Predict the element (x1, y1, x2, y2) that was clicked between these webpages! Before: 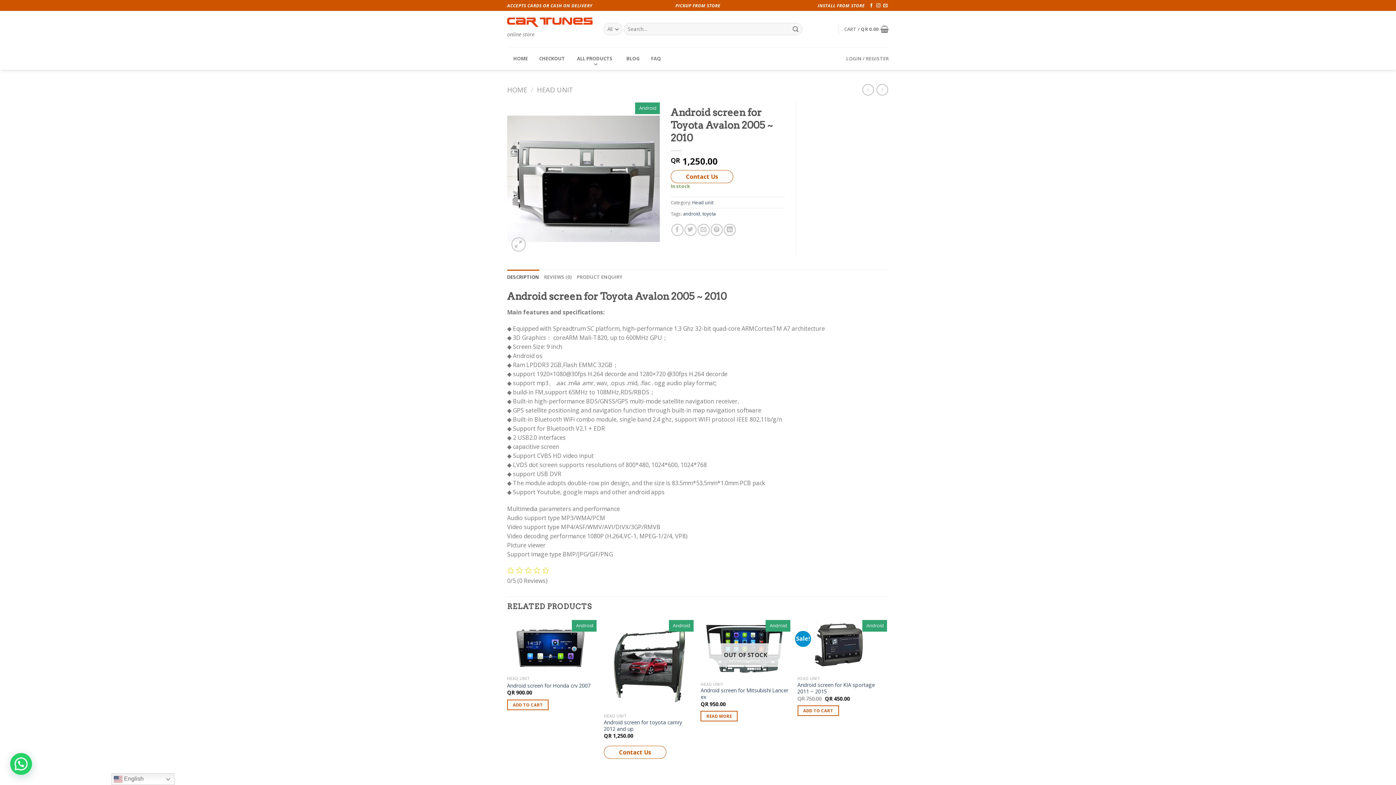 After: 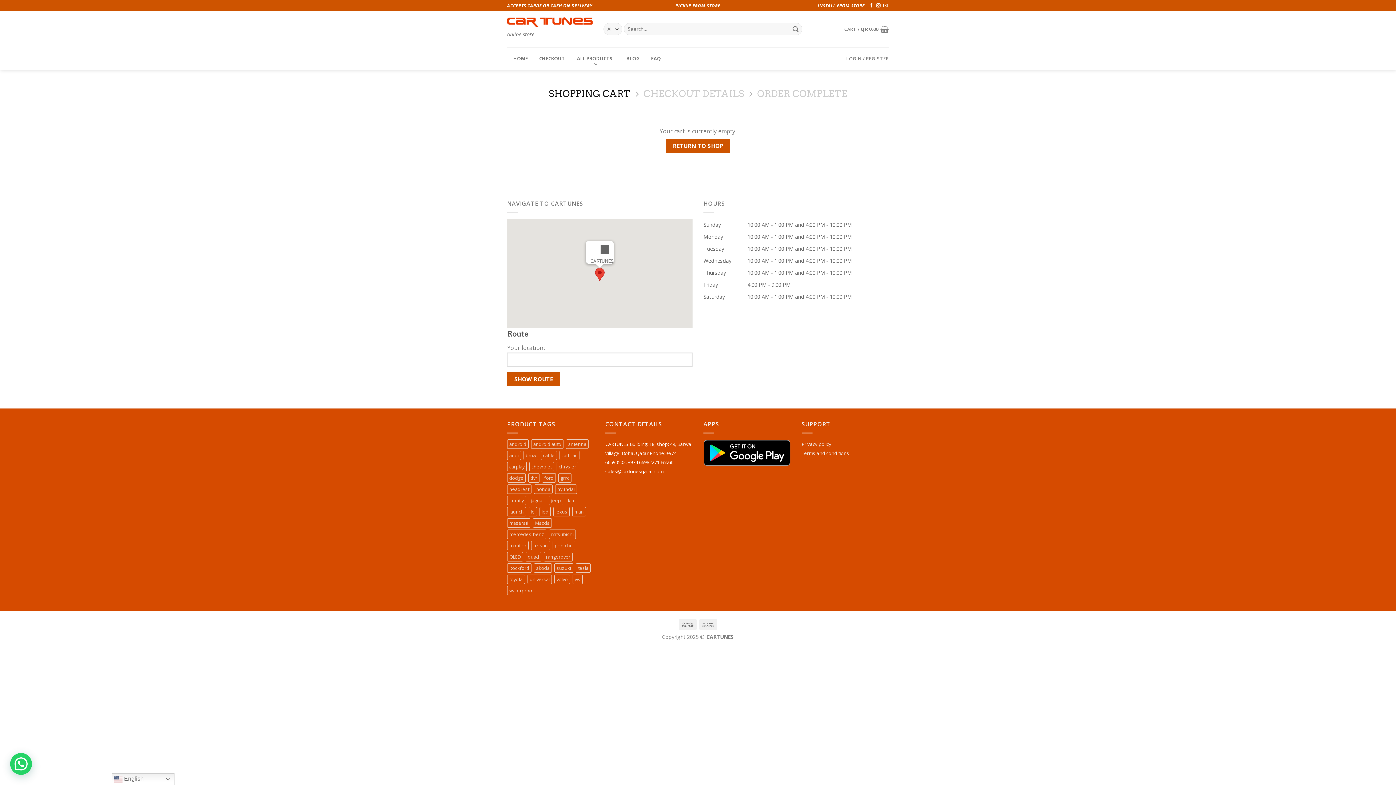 Action: bbox: (533, 47, 570, 69) label: CHECKOUT